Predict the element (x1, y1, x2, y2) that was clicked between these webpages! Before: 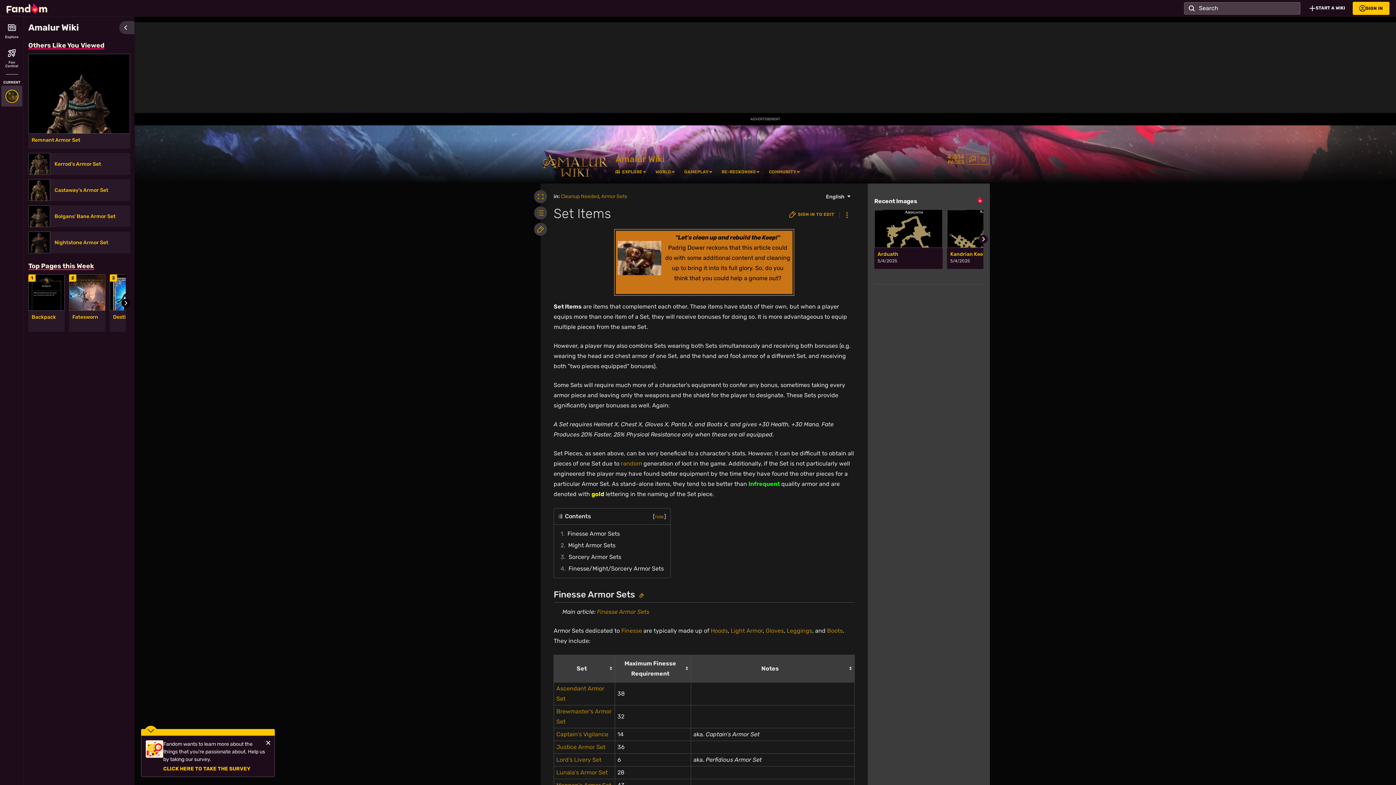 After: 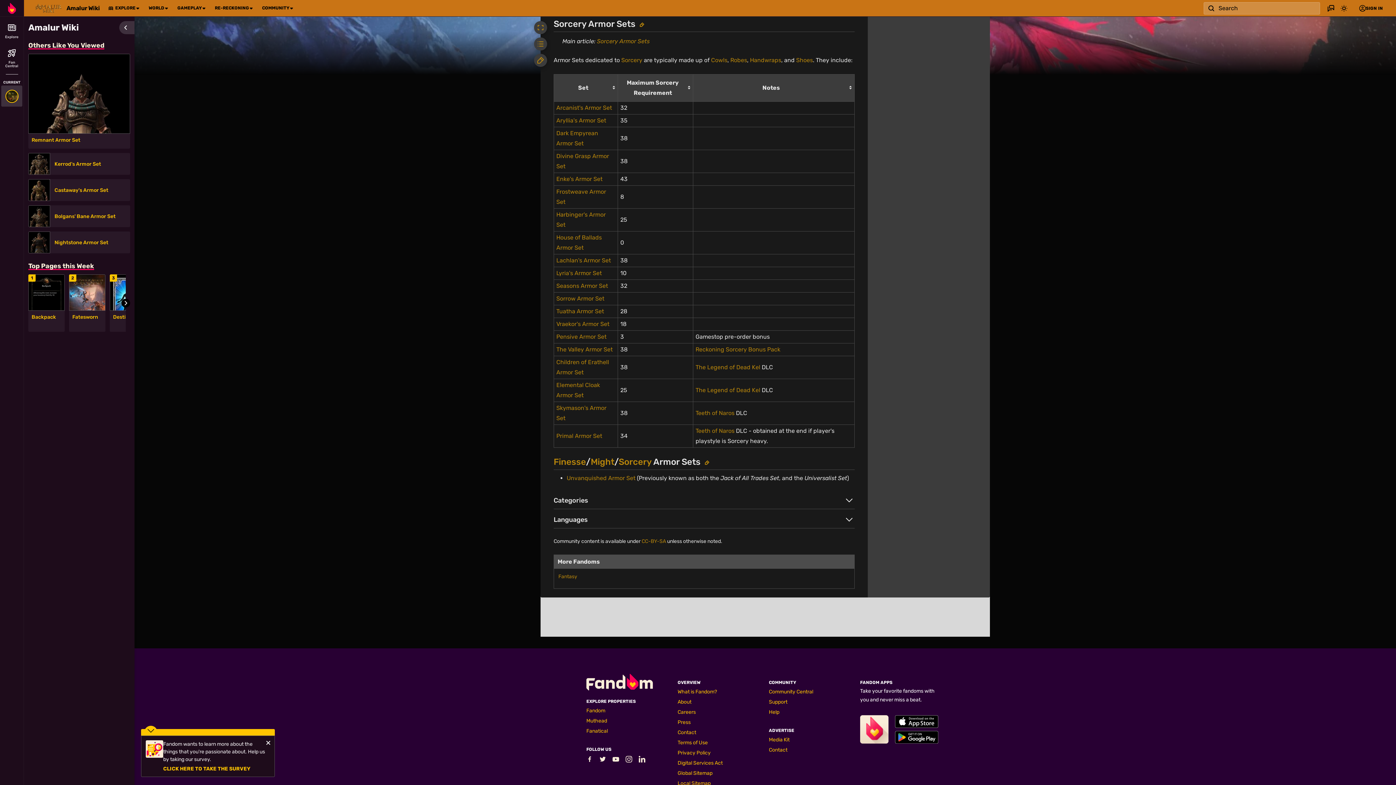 Action: bbox: (558, 551, 666, 563) label: 3	Sorcery Armor Sets